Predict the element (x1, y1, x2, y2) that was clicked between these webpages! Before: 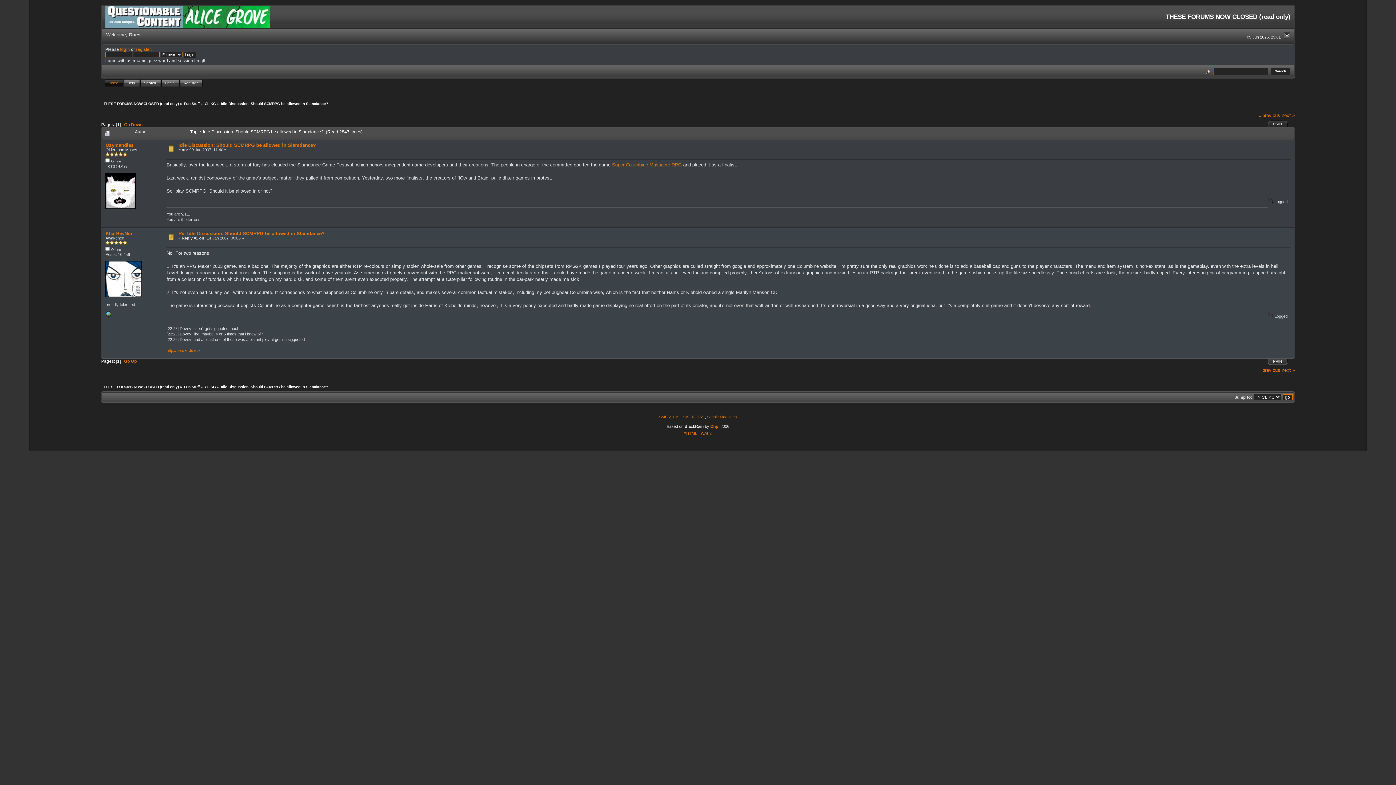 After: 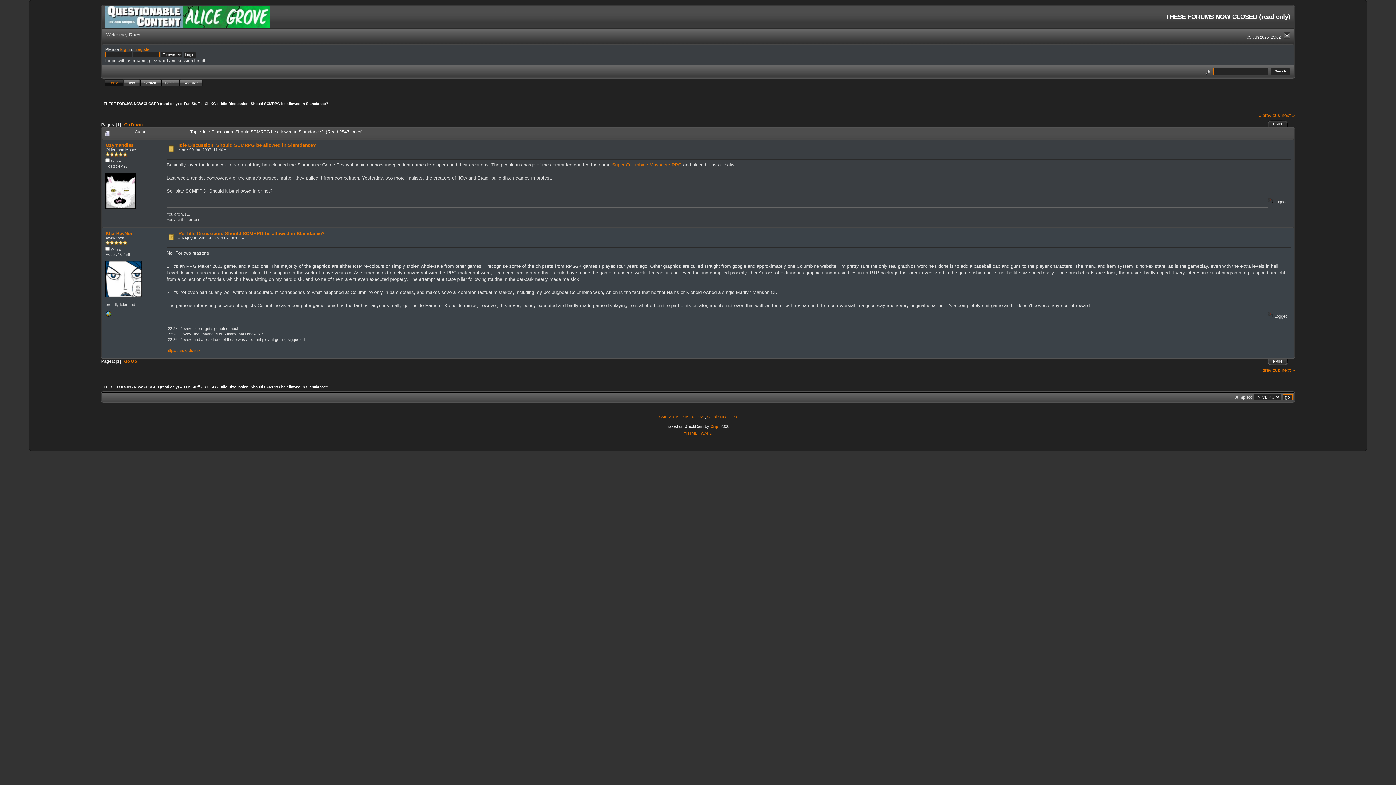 Action: bbox: (178, 142, 315, 147) label: Idle Discussion: Should SCMRPG be allowed in Slamdance?